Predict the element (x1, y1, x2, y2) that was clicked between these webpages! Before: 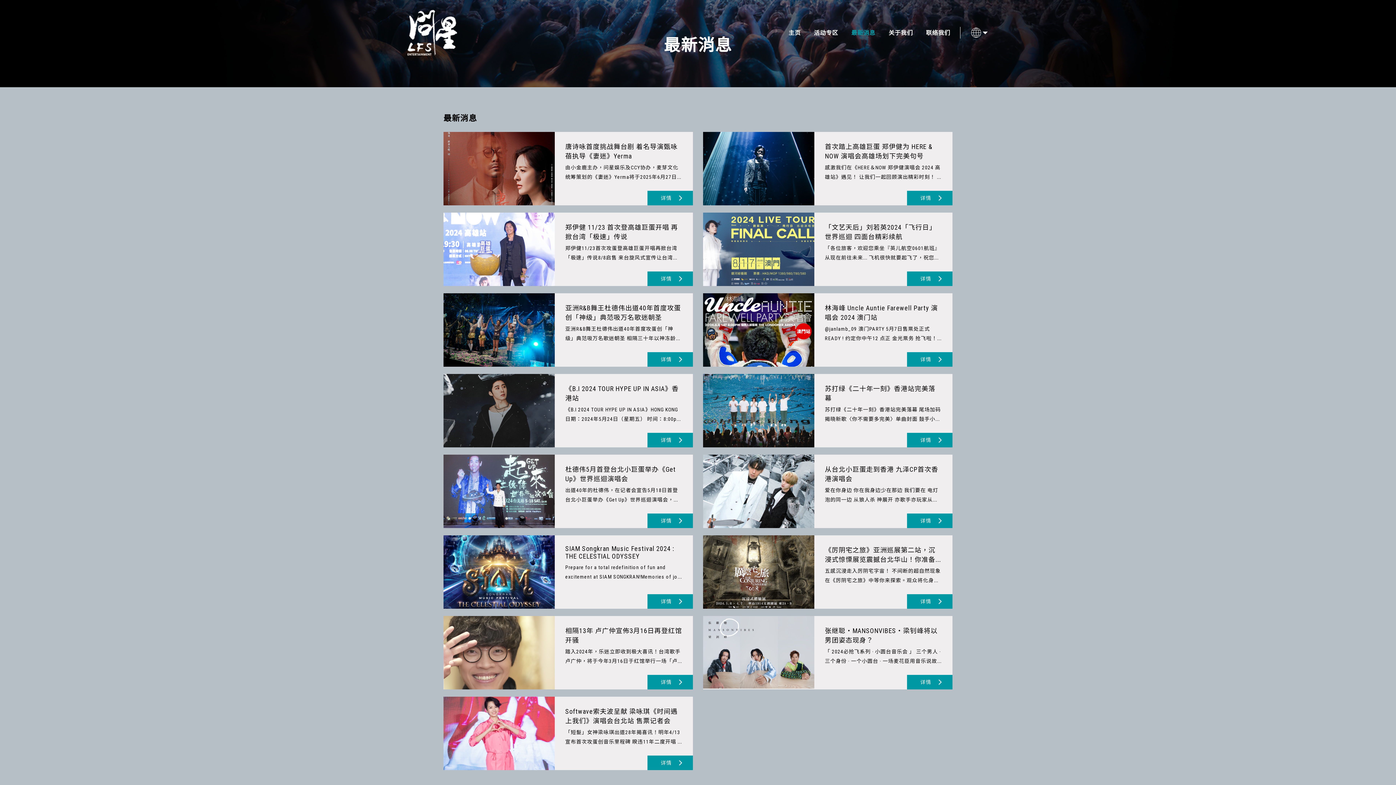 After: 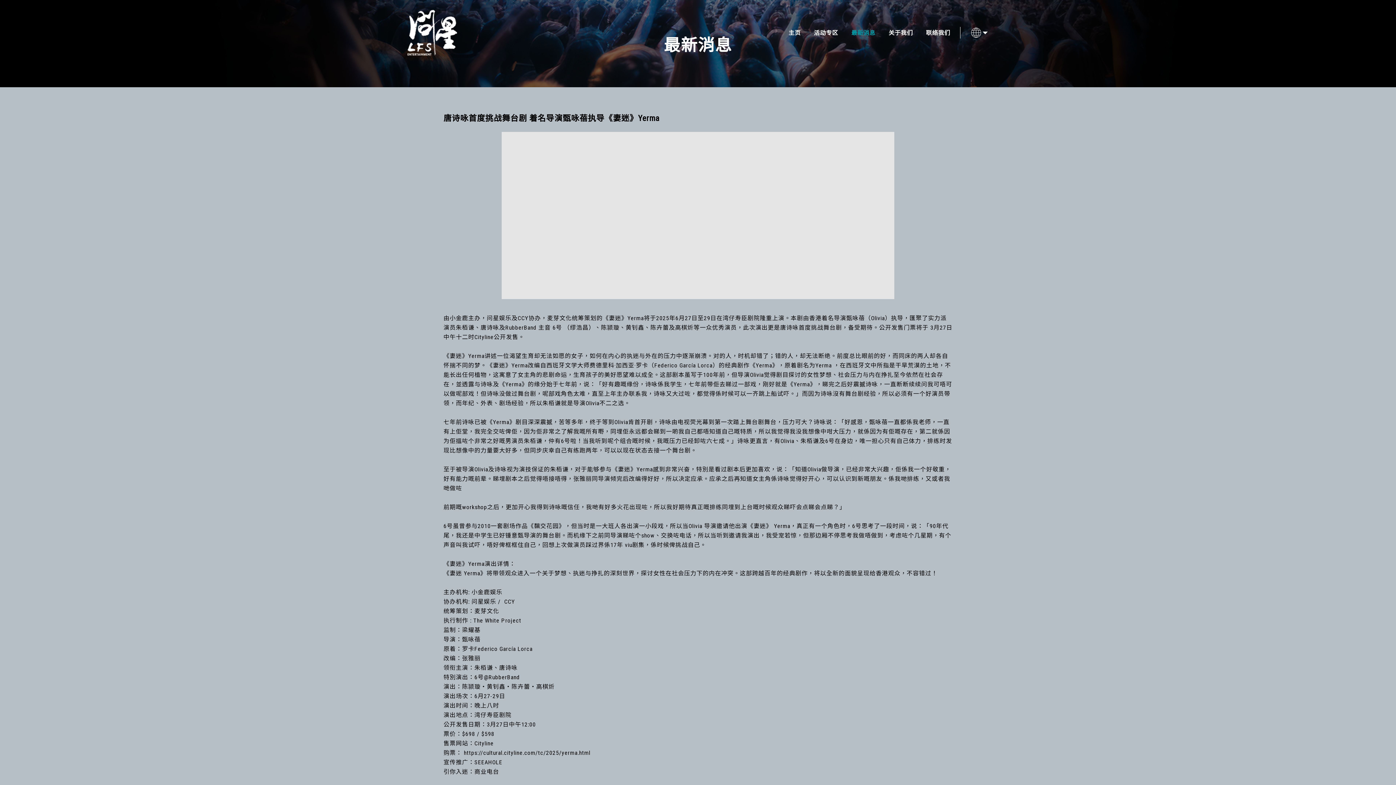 Action: label: 详情 bbox: (647, 190, 693, 205)